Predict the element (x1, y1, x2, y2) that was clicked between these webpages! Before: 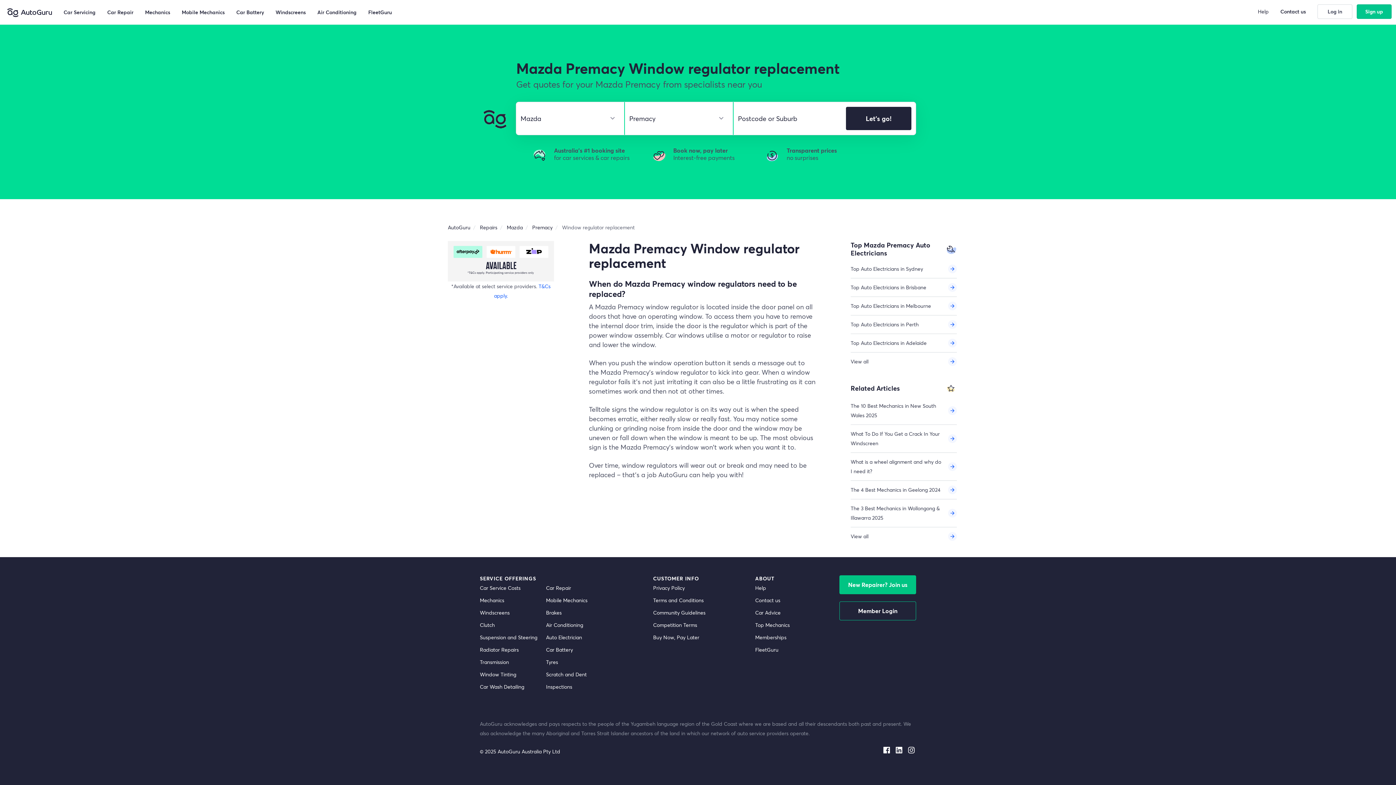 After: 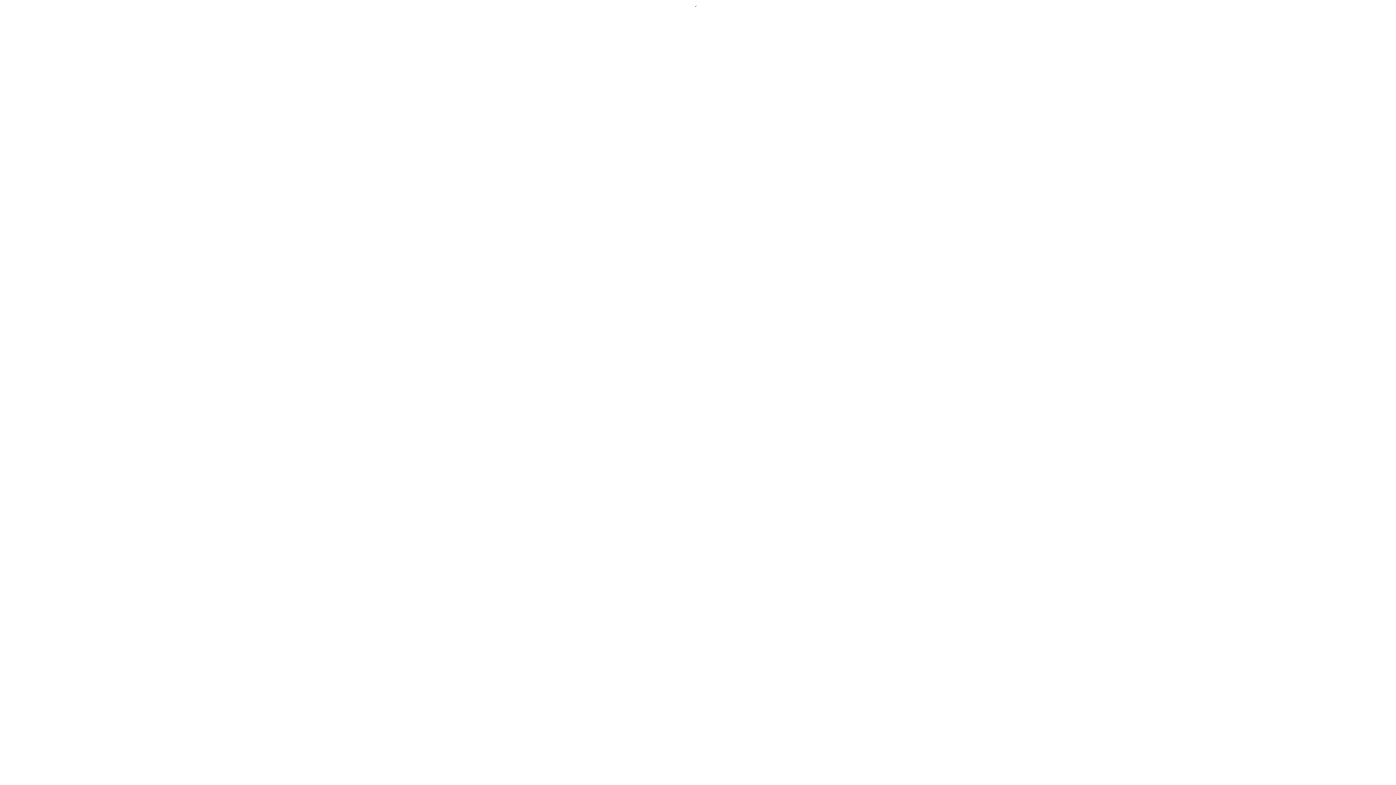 Action: label: fleetguru bbox: (755, 644, 789, 656)